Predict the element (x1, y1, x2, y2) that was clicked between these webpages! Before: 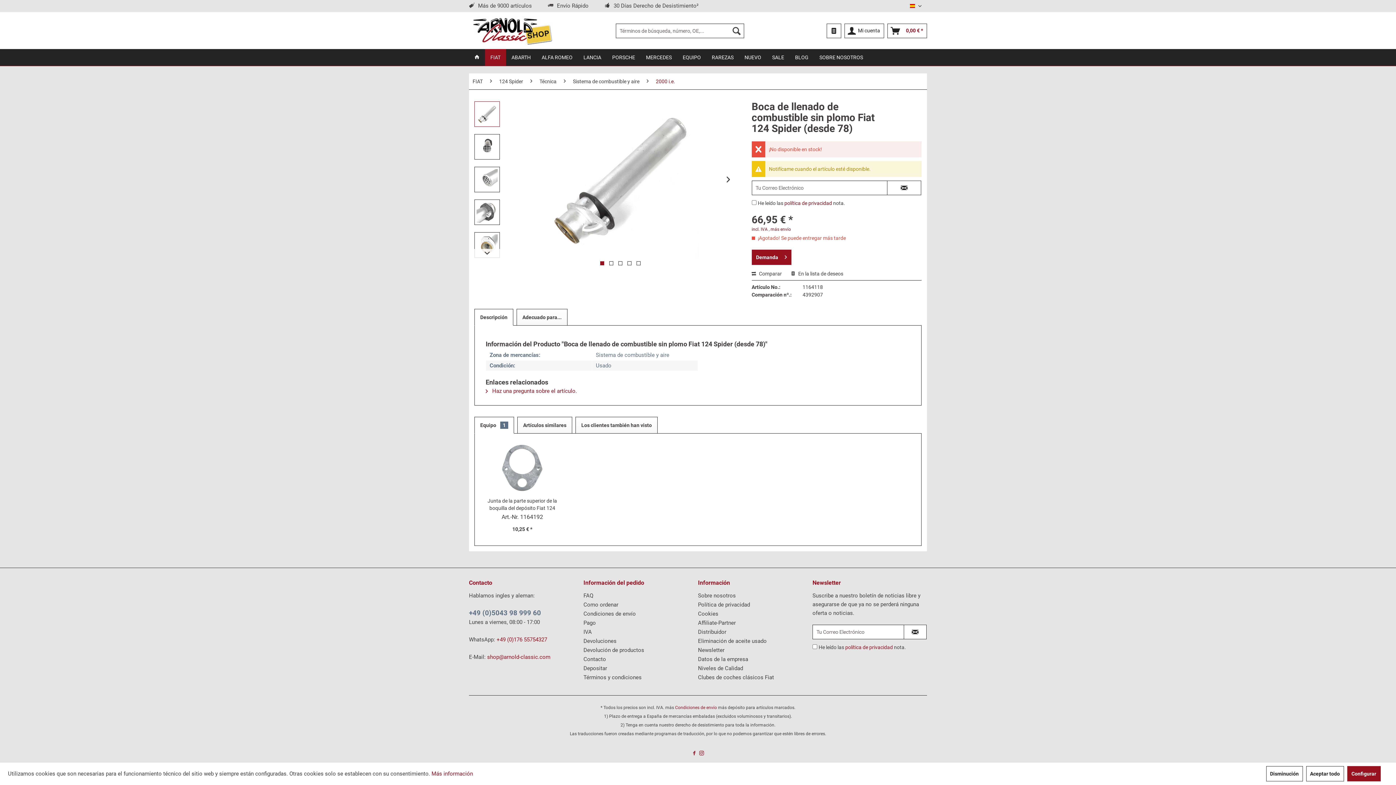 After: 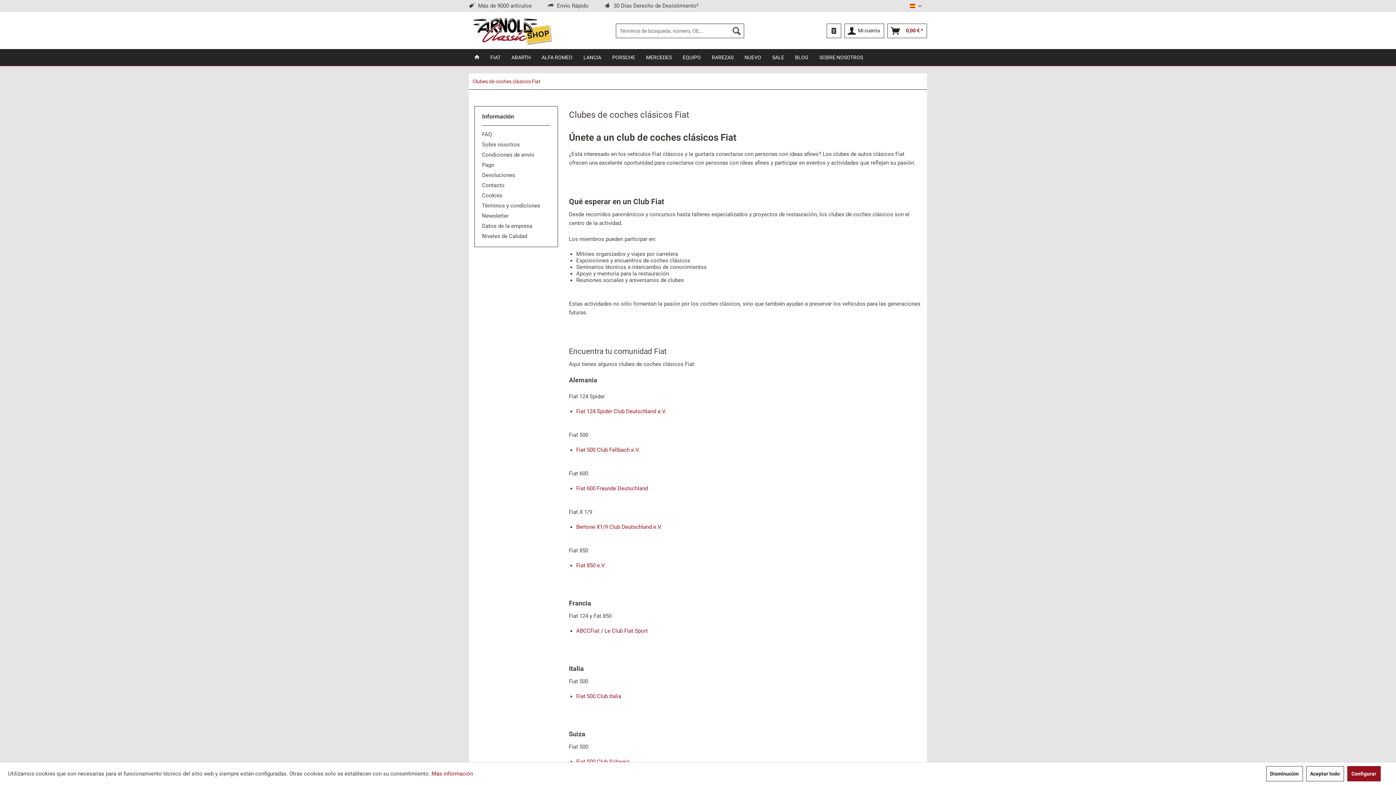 Action: label: Clubes de coches clásicos Fiat bbox: (698, 673, 809, 682)